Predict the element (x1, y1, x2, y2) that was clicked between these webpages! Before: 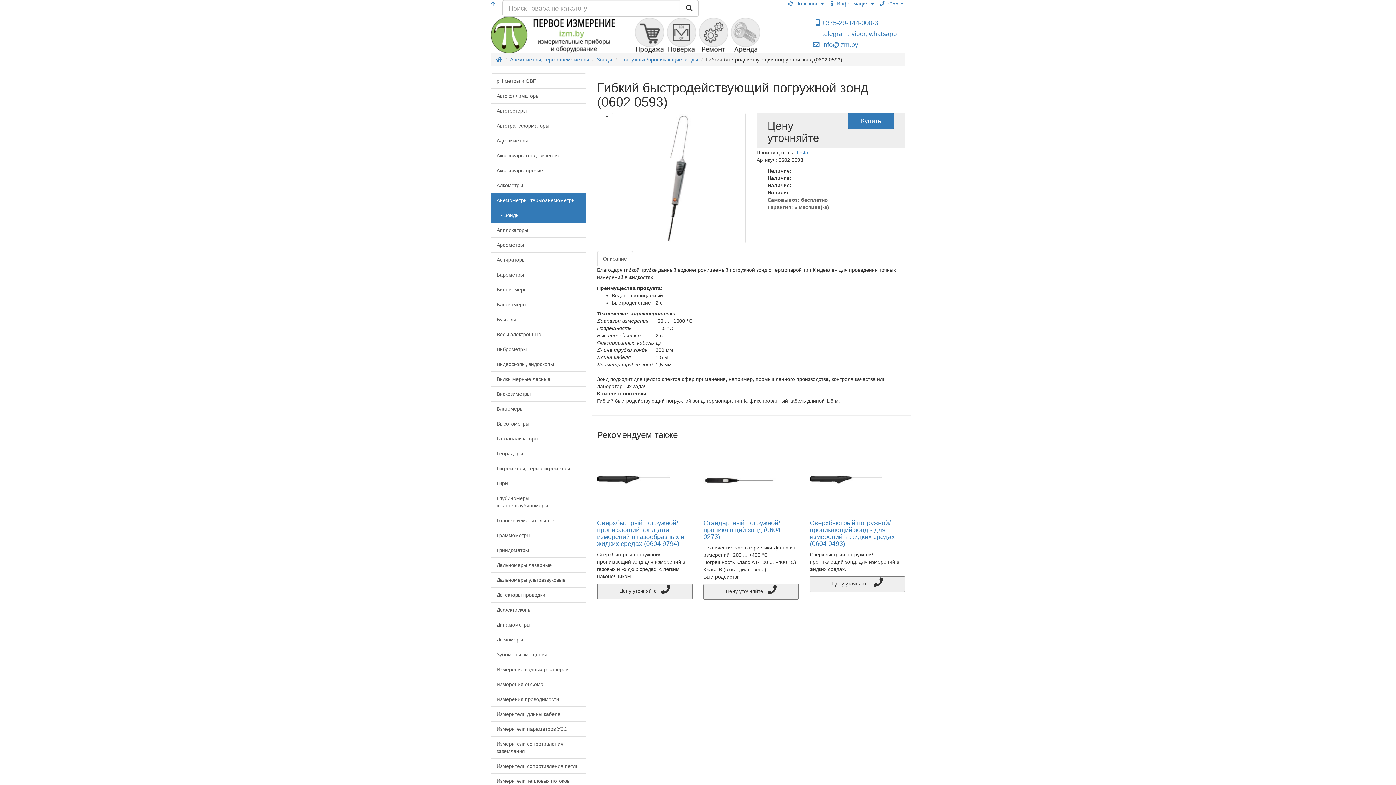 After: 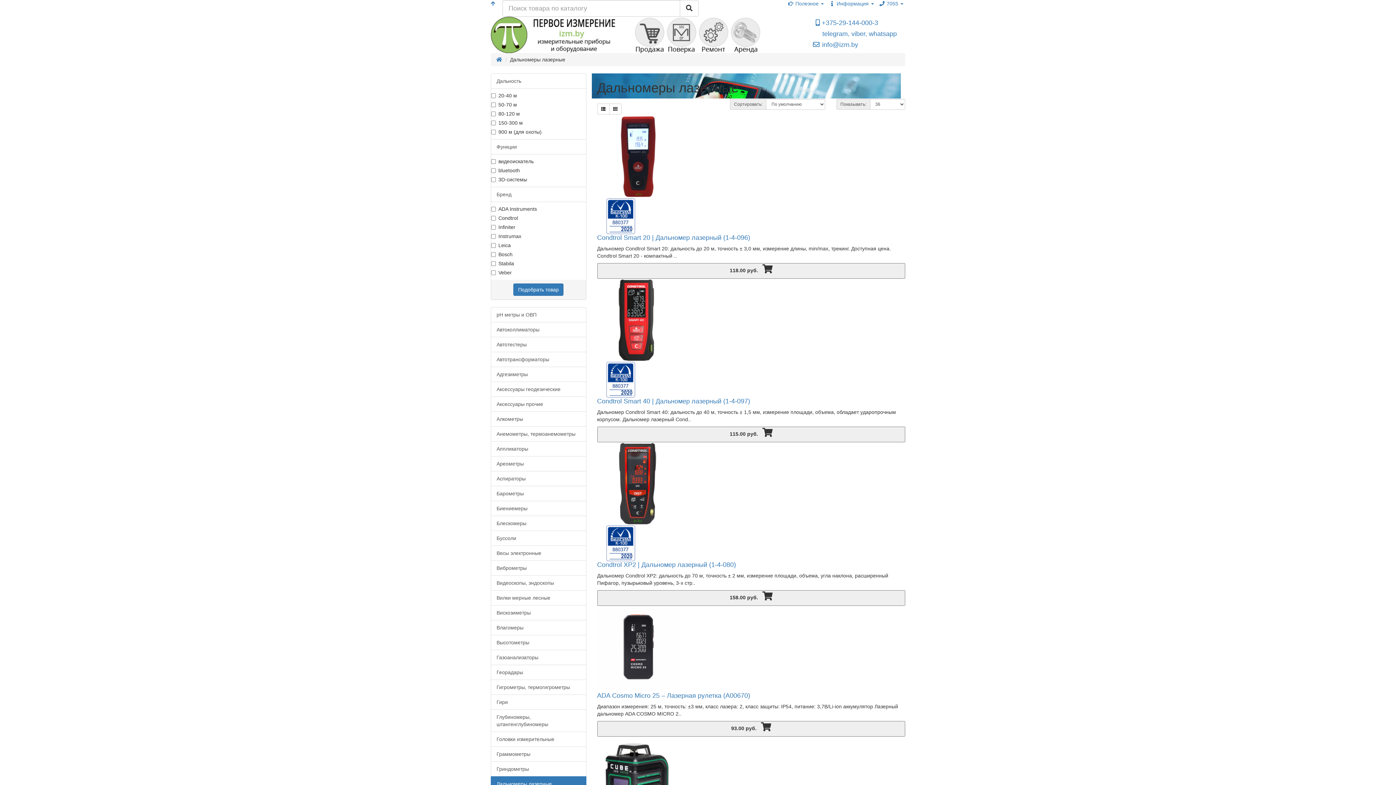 Action: bbox: (490, 557, 586, 573) label: Дальномеры лазерные